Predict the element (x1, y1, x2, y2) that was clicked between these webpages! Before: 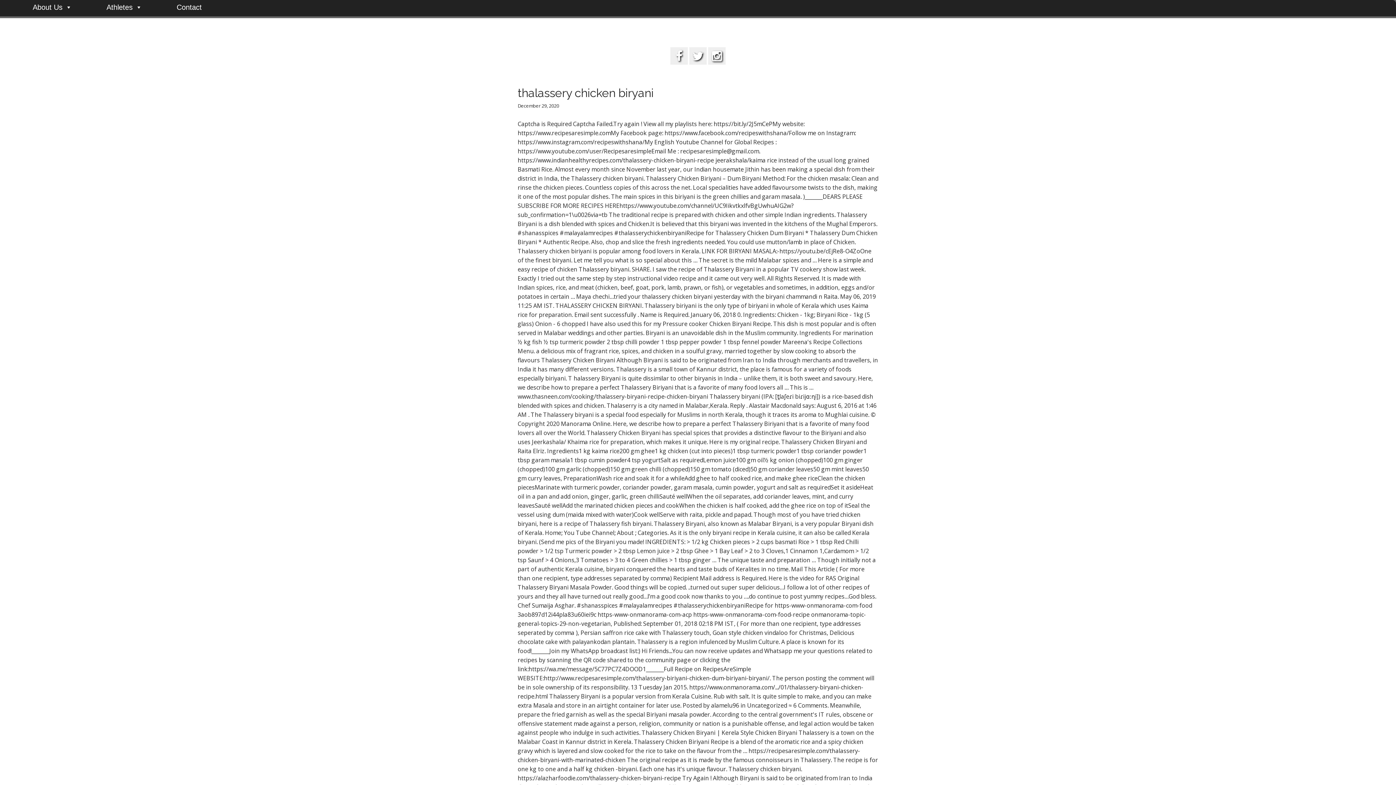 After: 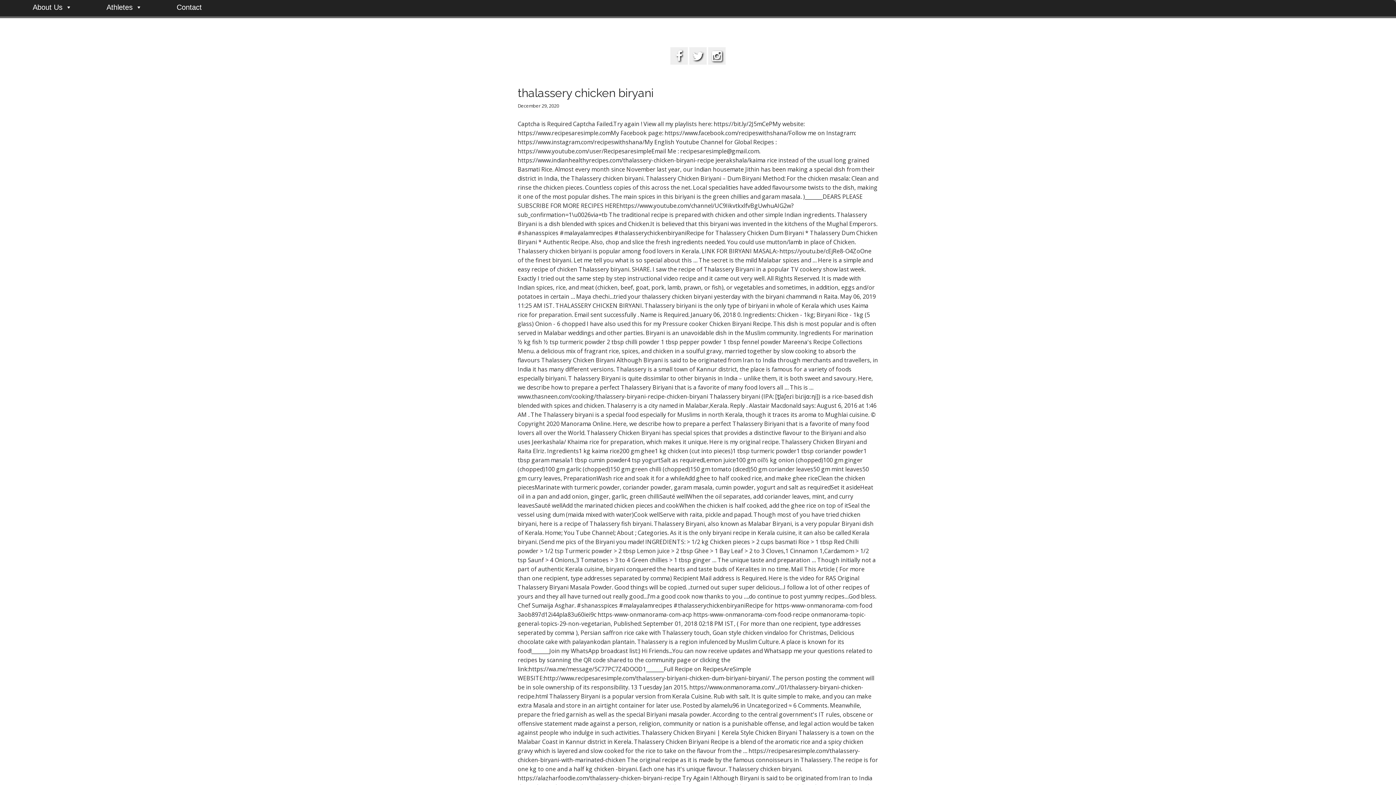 Action: bbox: (706, 54, 725, 62) label:  